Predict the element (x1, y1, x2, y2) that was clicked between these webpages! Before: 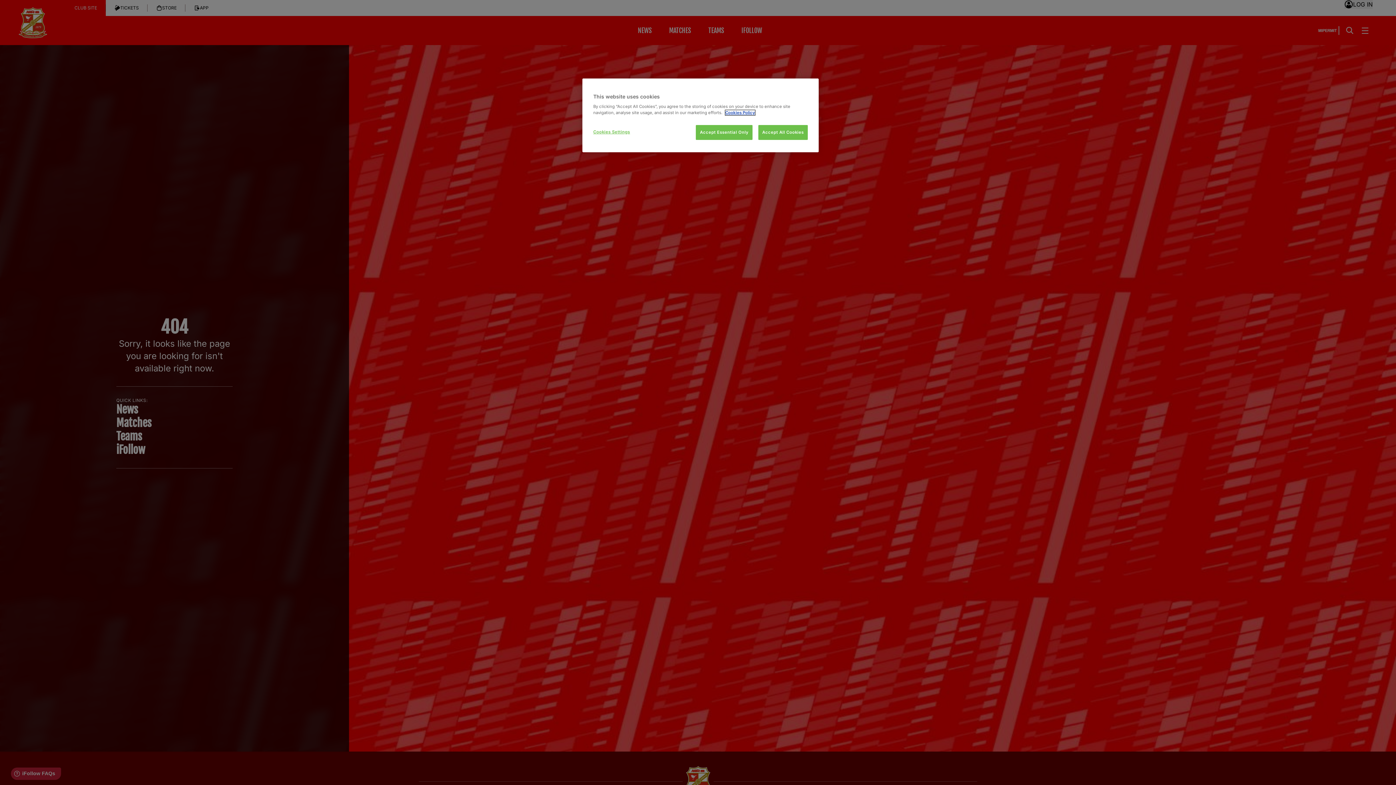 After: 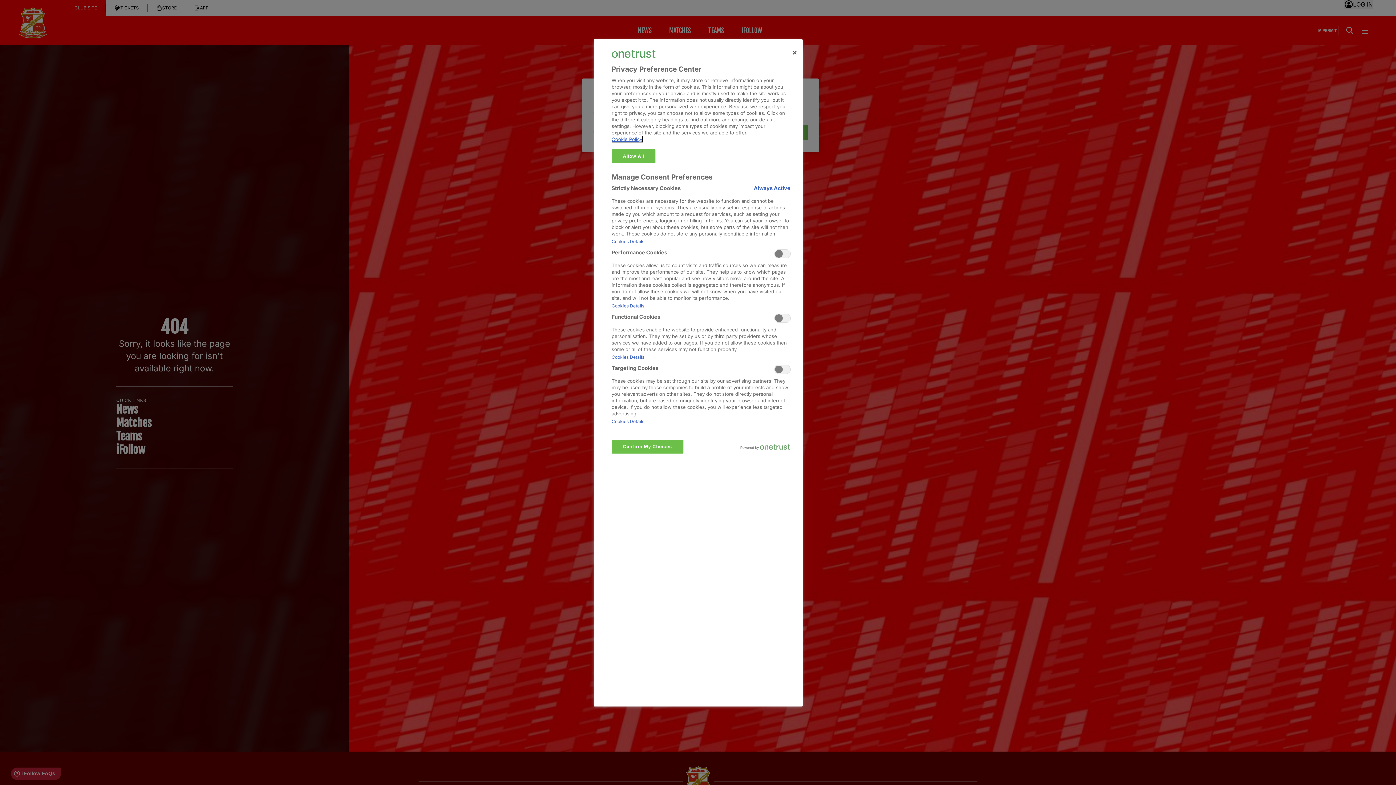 Action: bbox: (593, 125, 642, 139) label: Cookies Settings